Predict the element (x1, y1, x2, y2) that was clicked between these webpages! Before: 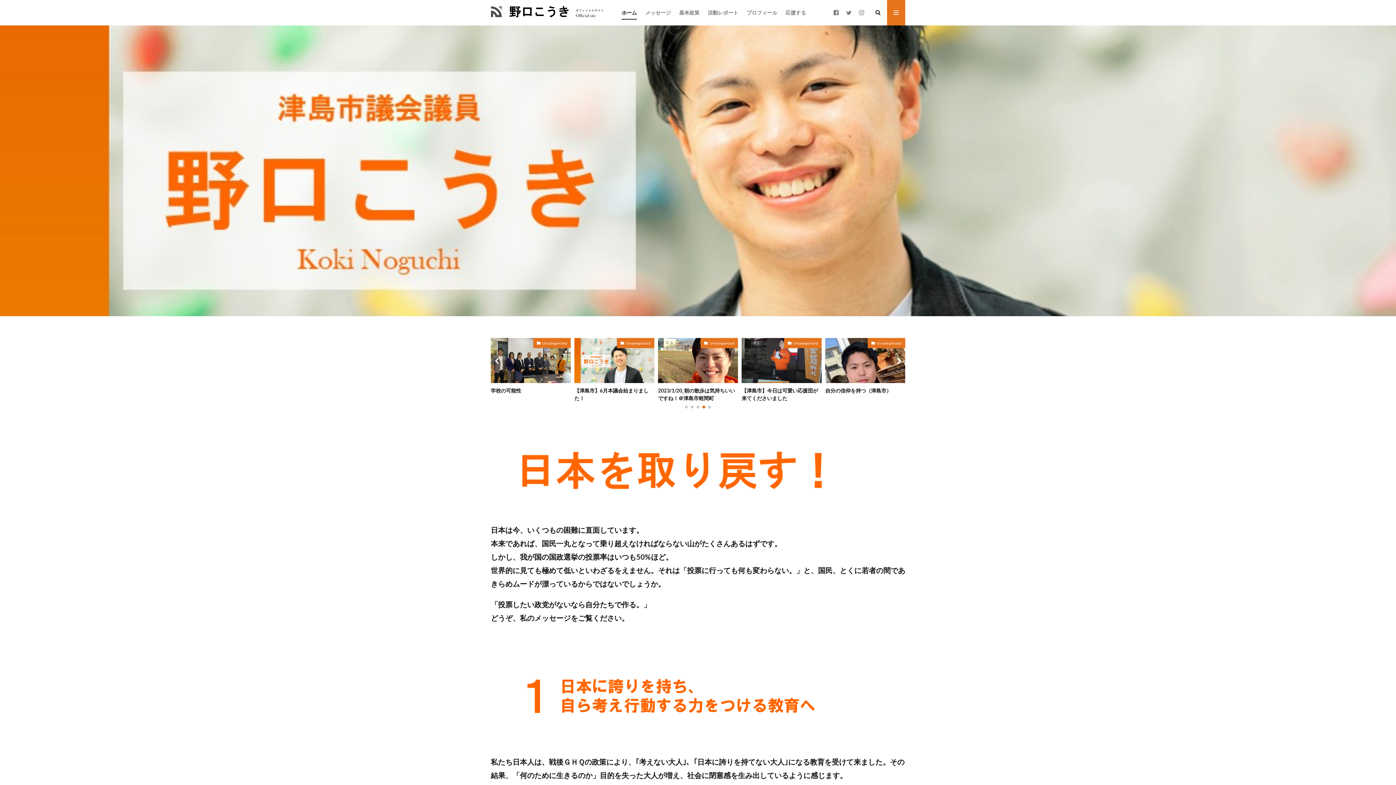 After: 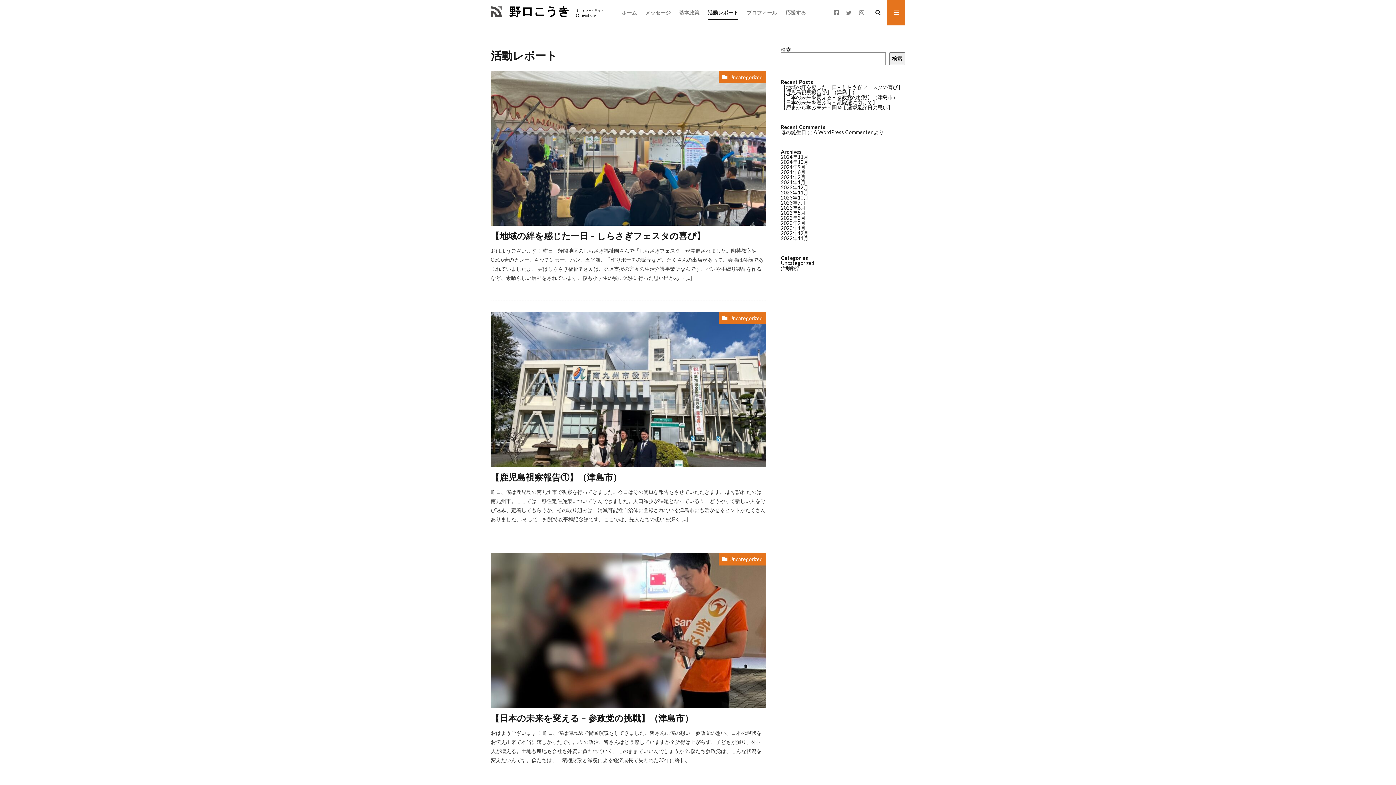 Action: bbox: (708, 6, 738, 18) label: 活動レポート